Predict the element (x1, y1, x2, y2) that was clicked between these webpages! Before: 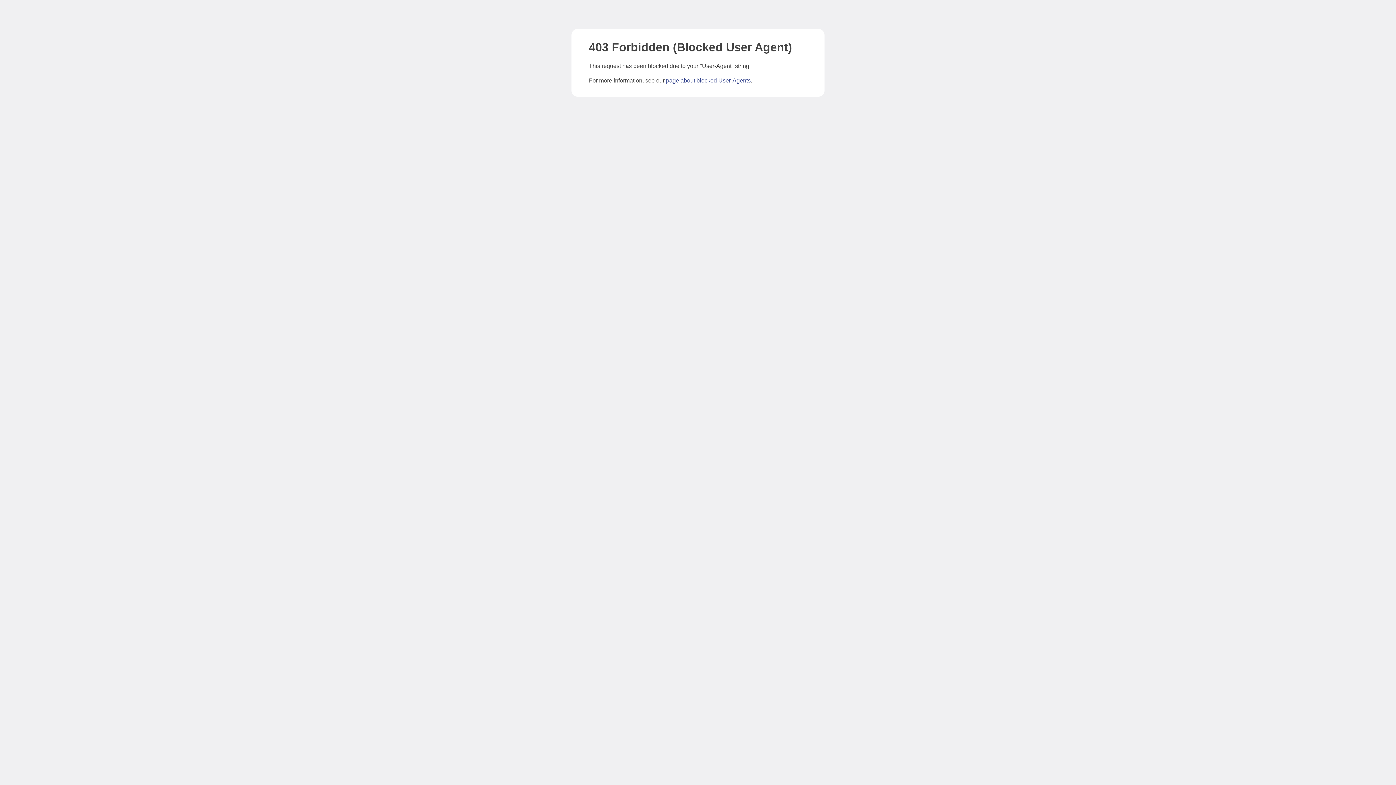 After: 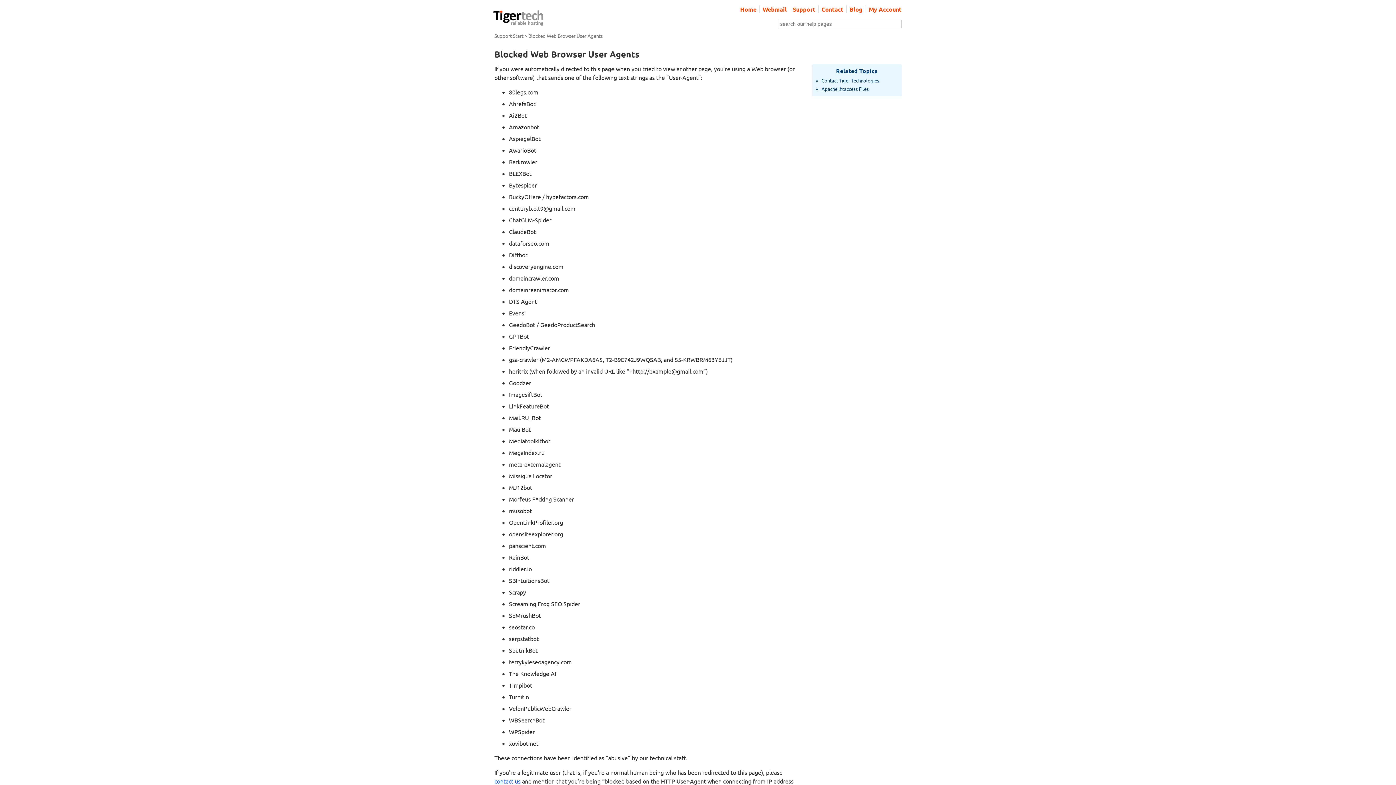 Action: label: page about blocked User-Agents bbox: (666, 77, 750, 83)